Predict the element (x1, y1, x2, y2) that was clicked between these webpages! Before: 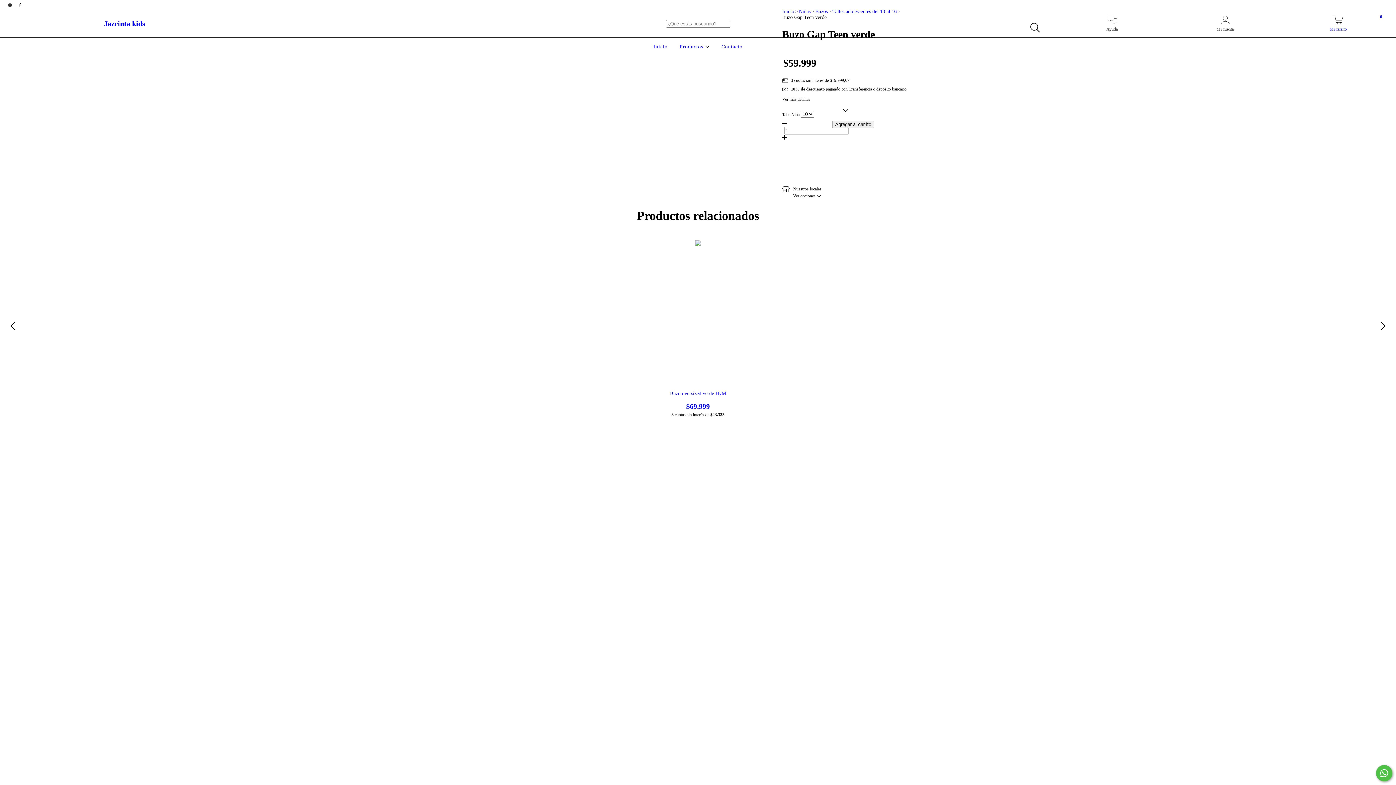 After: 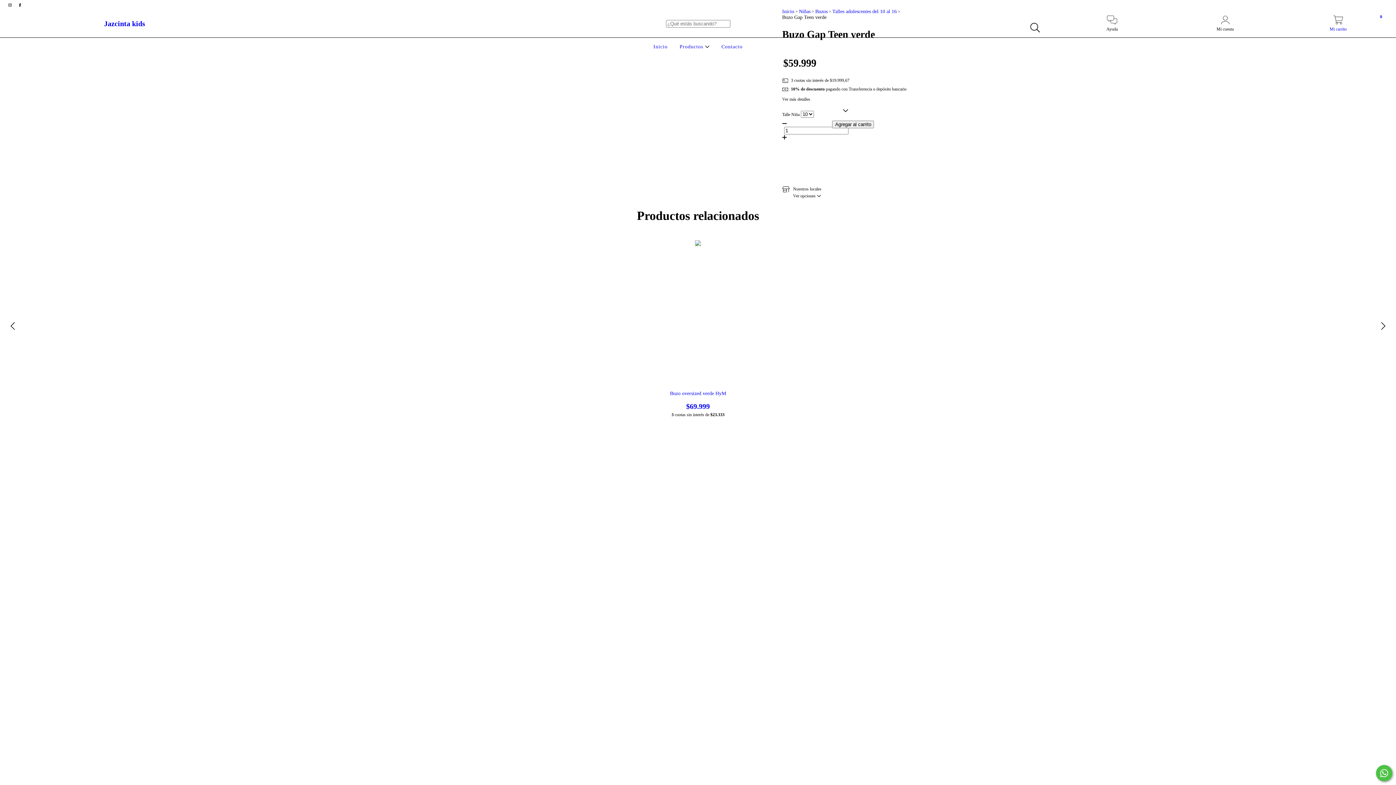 Action: label: Iniciá sesión y usá tus datos de entrega bbox: (782, 163, 929, 169)